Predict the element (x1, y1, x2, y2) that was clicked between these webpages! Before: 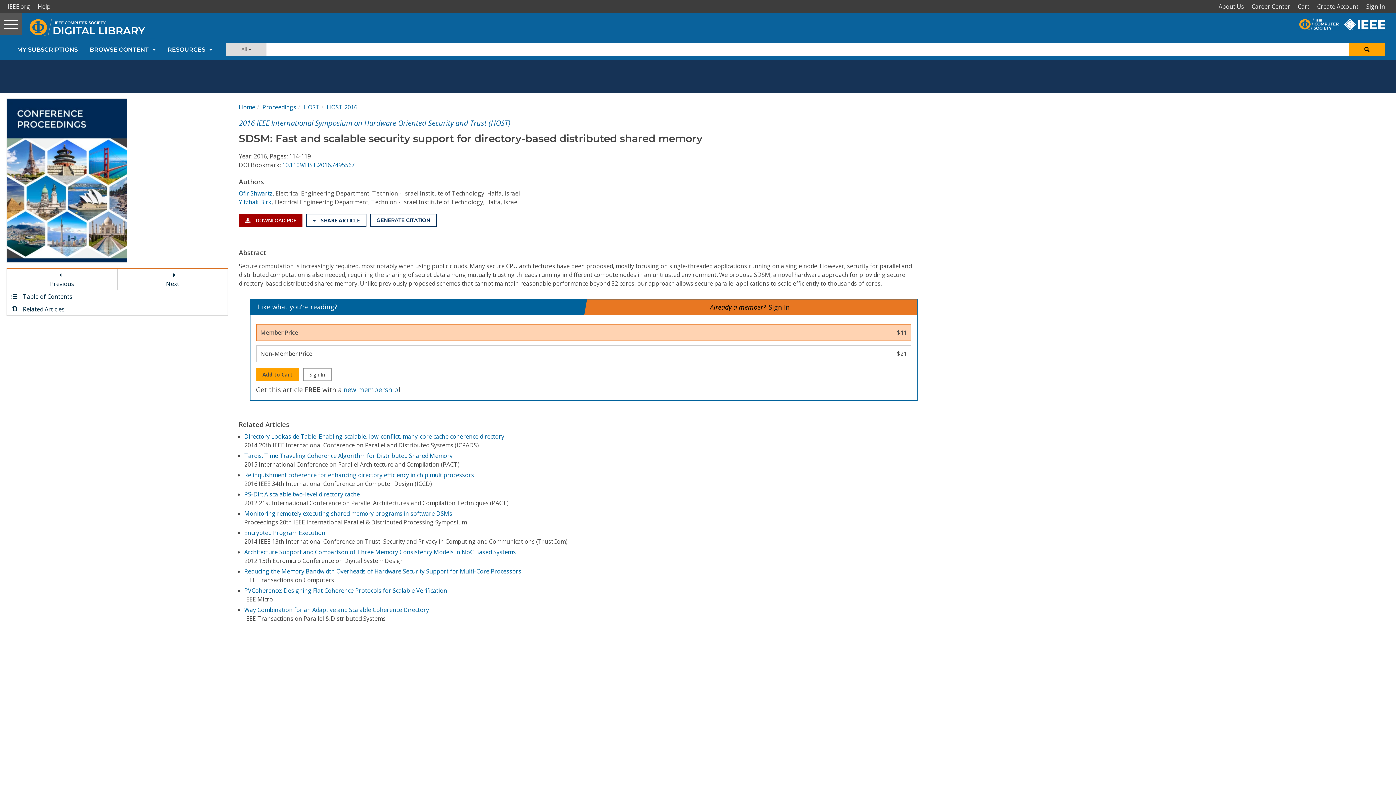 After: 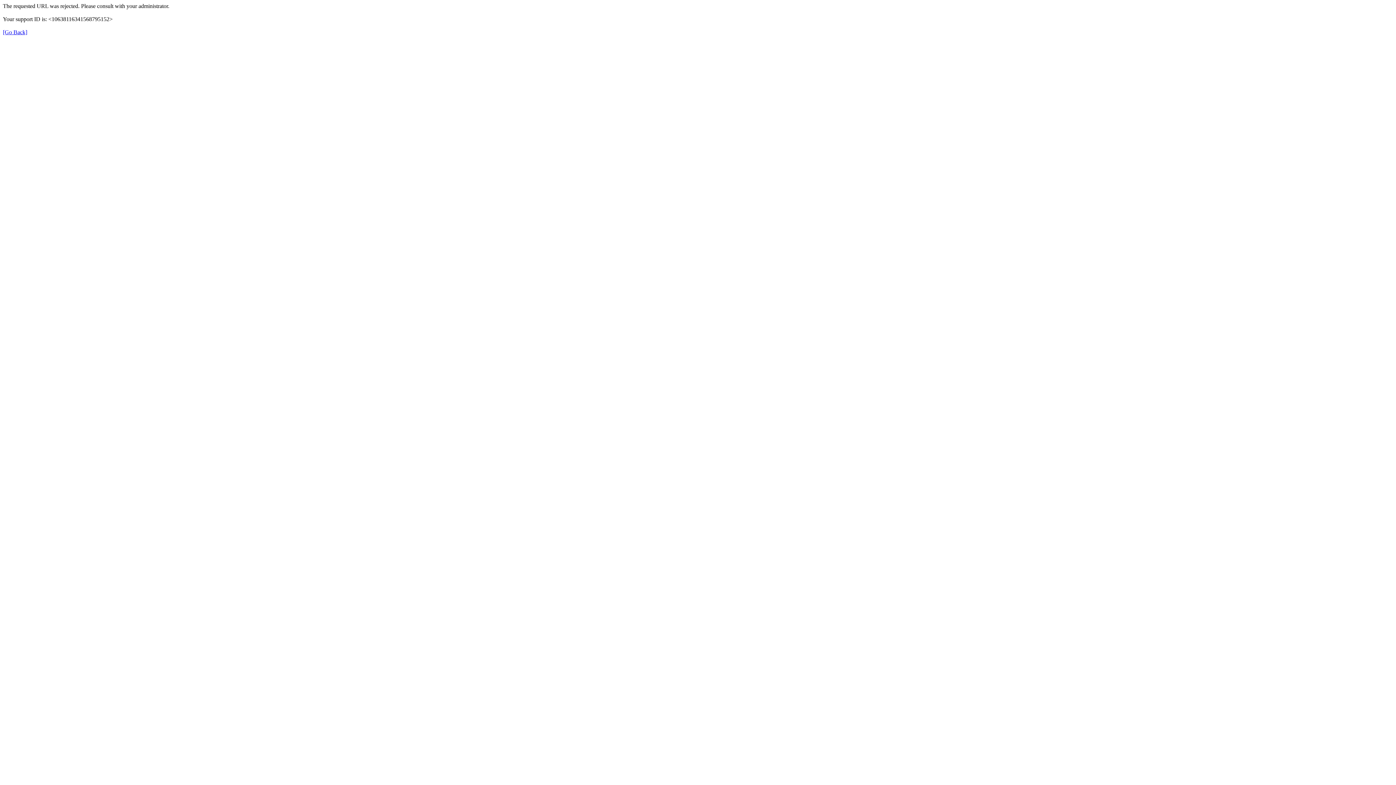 Action: bbox: (1344, 17, 1390, 25)